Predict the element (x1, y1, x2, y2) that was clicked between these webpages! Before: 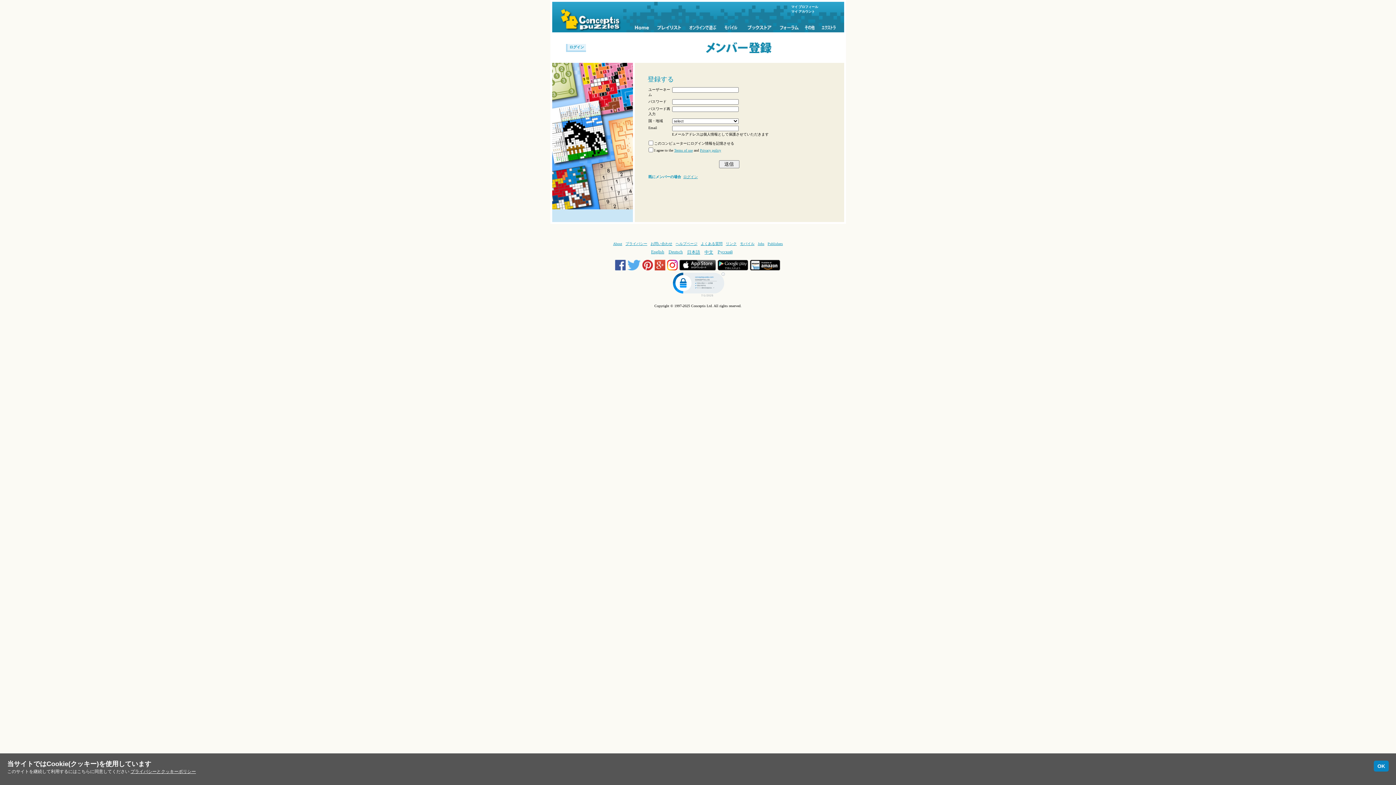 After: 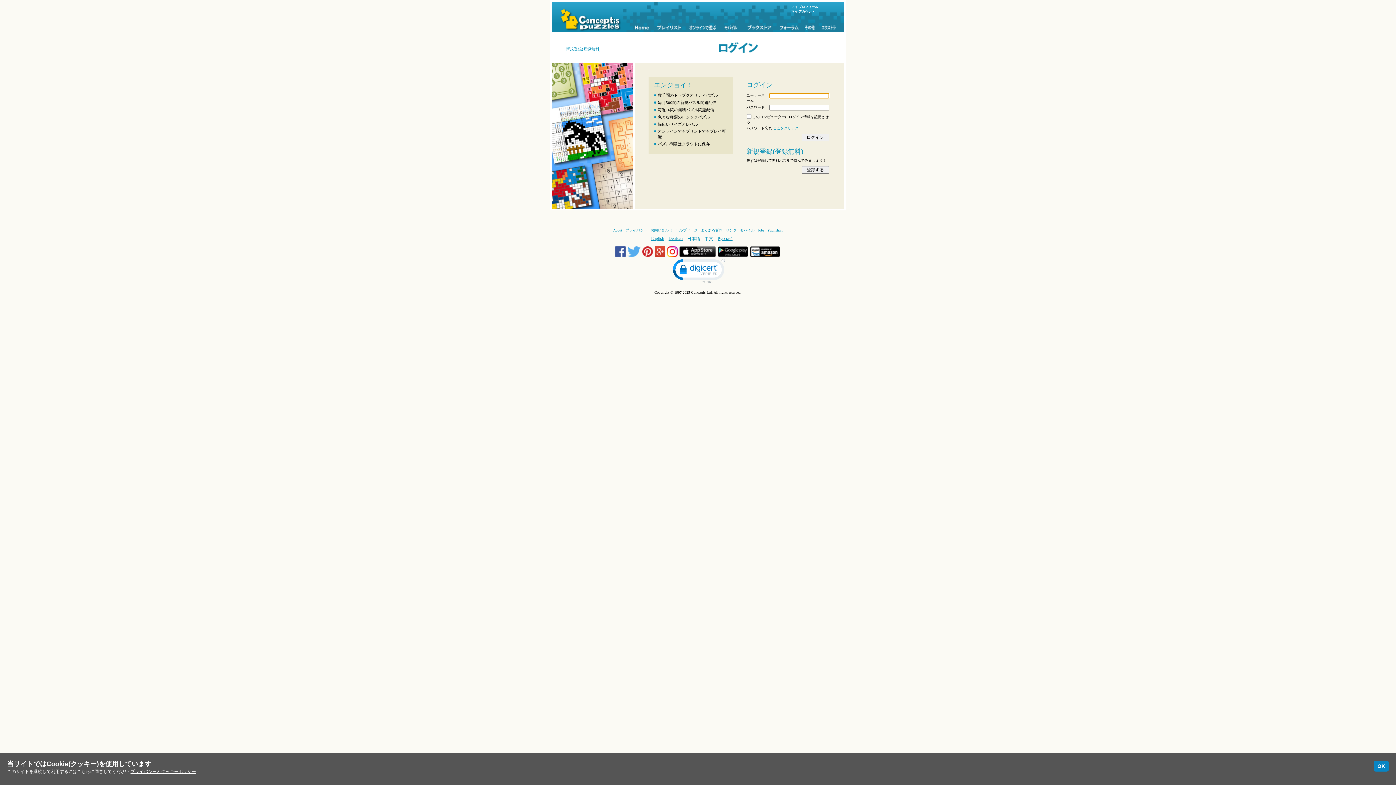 Action: bbox: (566, 44, 586, 52) label: ログイン